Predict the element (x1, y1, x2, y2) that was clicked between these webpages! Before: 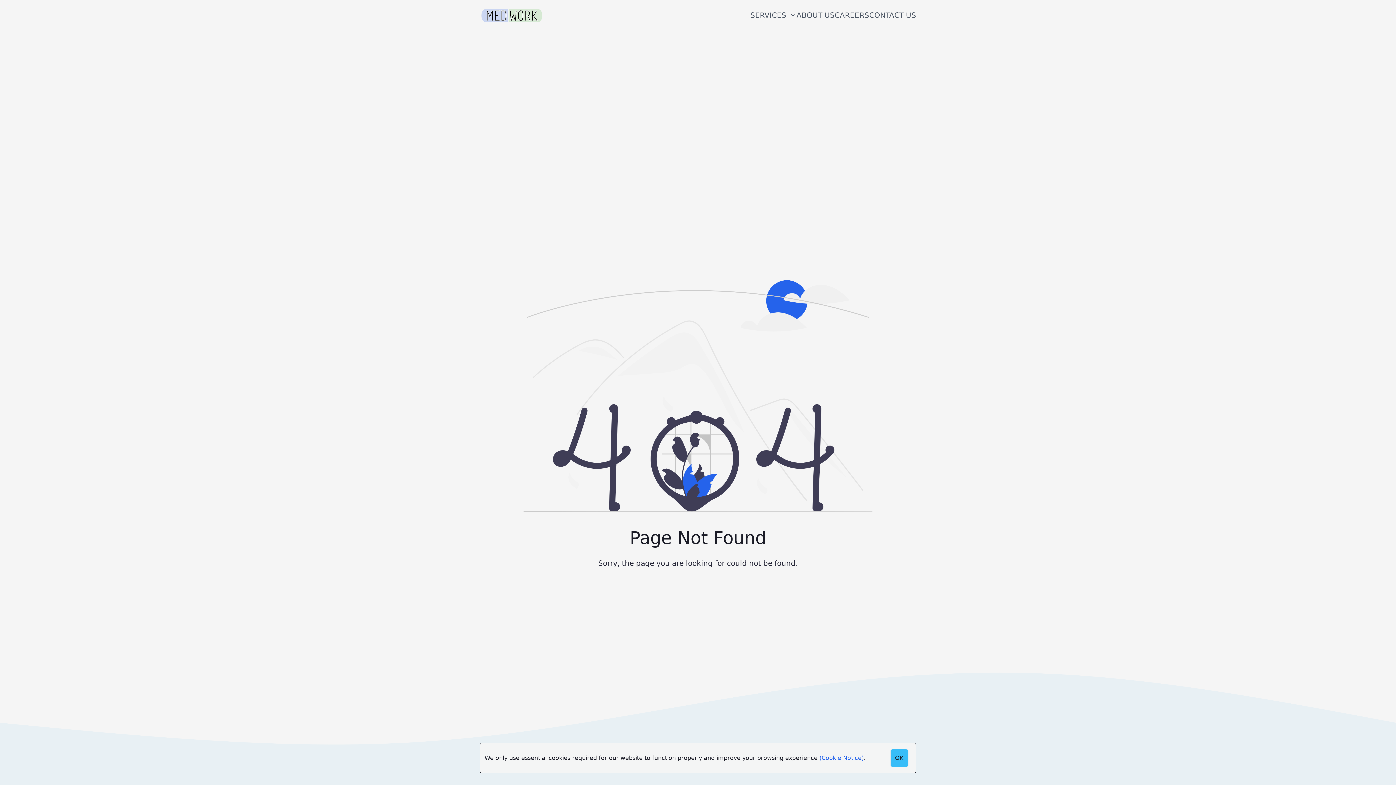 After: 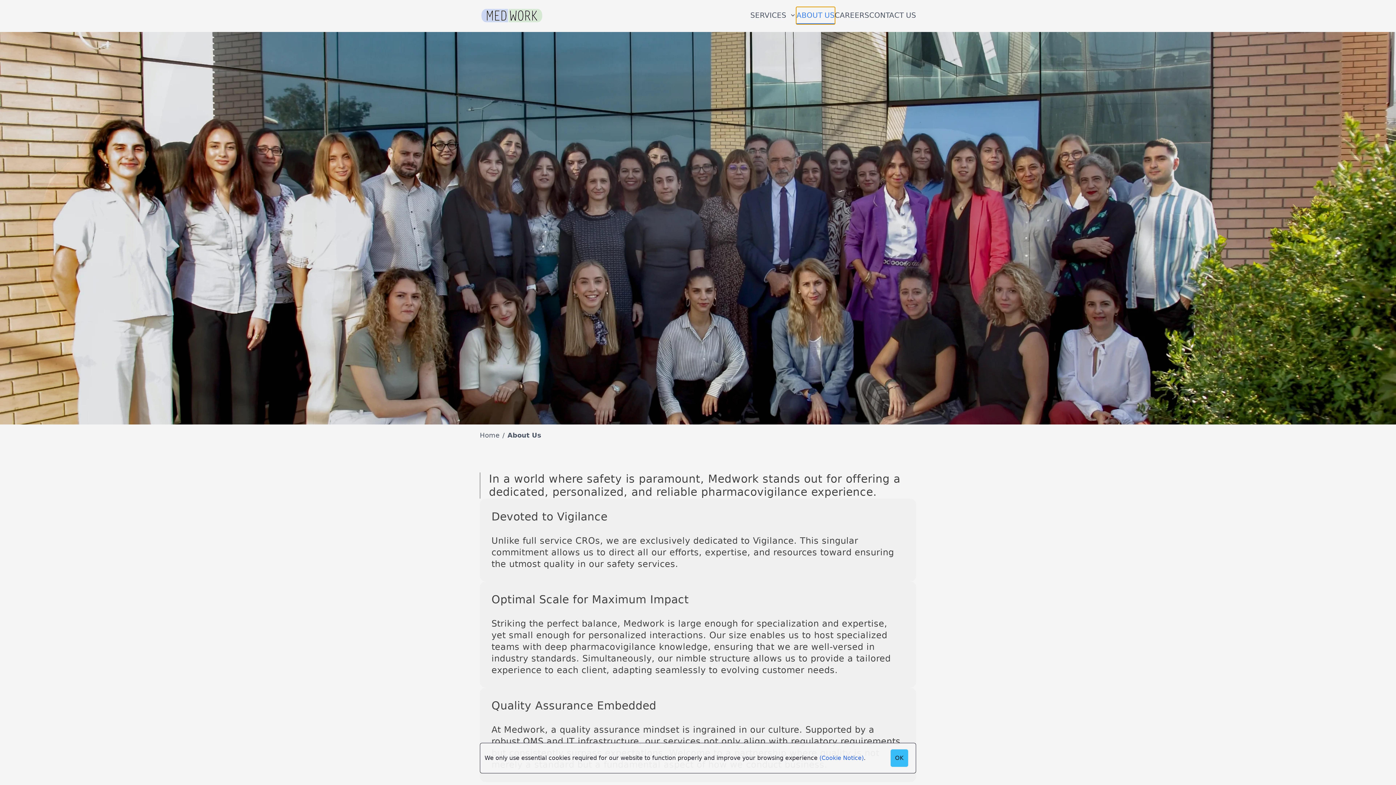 Action: label: ABOUT US bbox: (796, 7, 834, 24)